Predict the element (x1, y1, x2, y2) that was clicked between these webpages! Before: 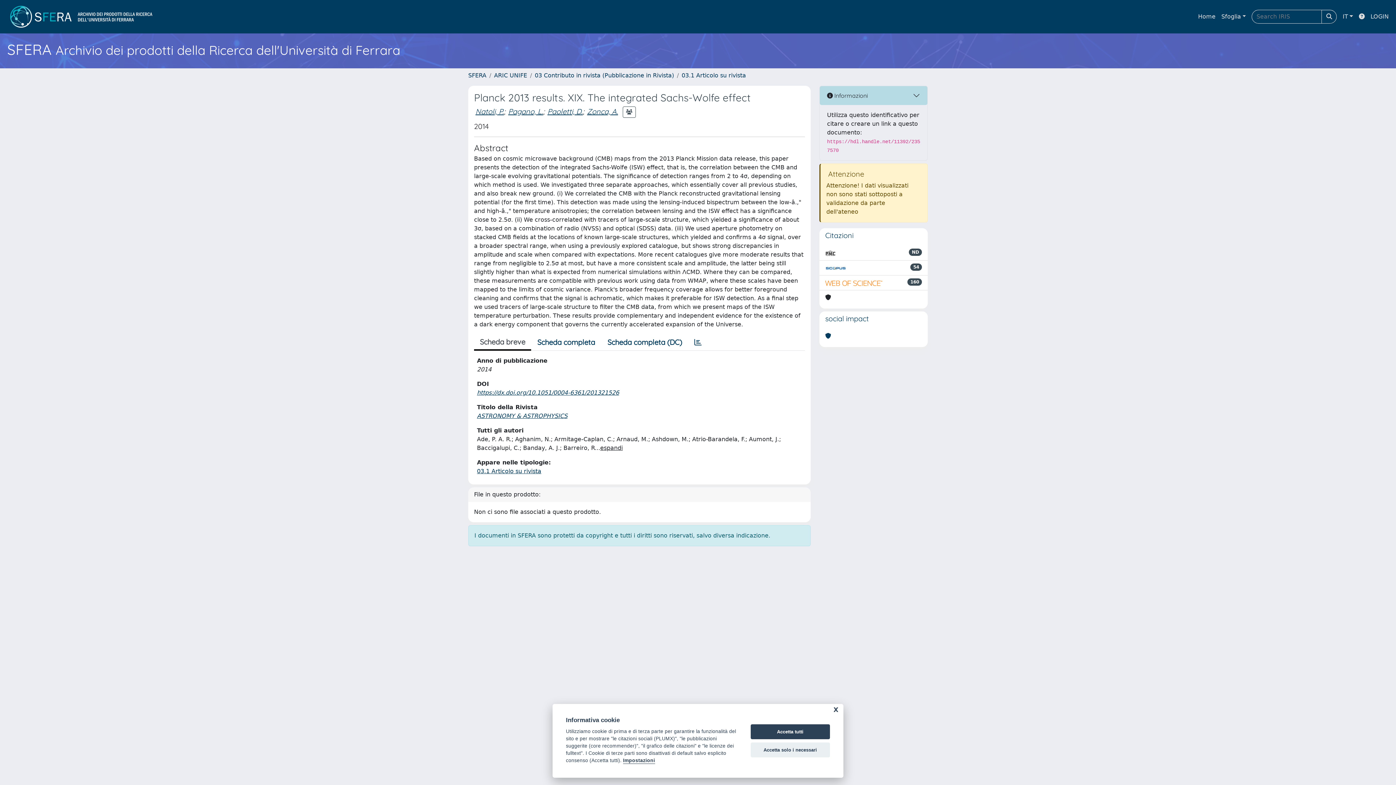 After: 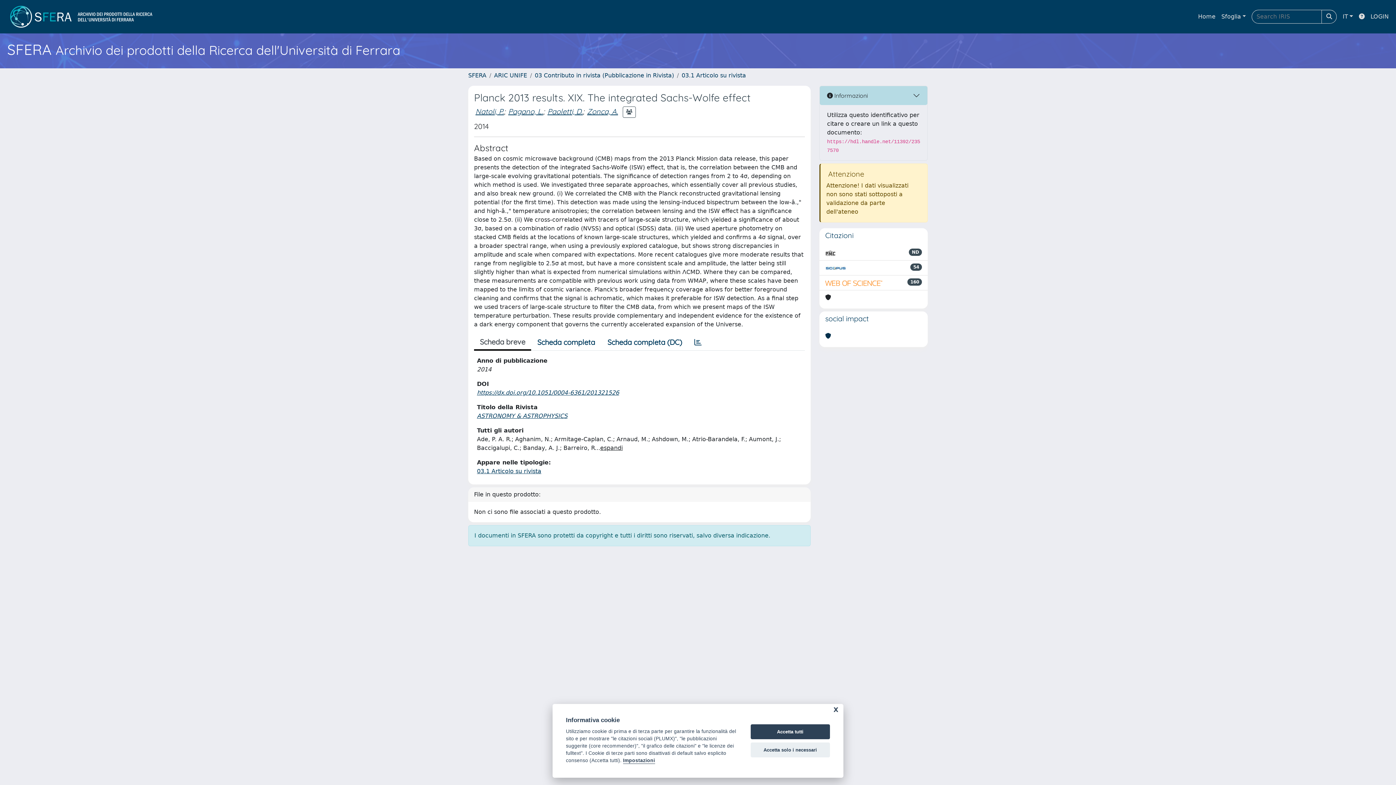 Action: bbox: (825, 332, 831, 340)